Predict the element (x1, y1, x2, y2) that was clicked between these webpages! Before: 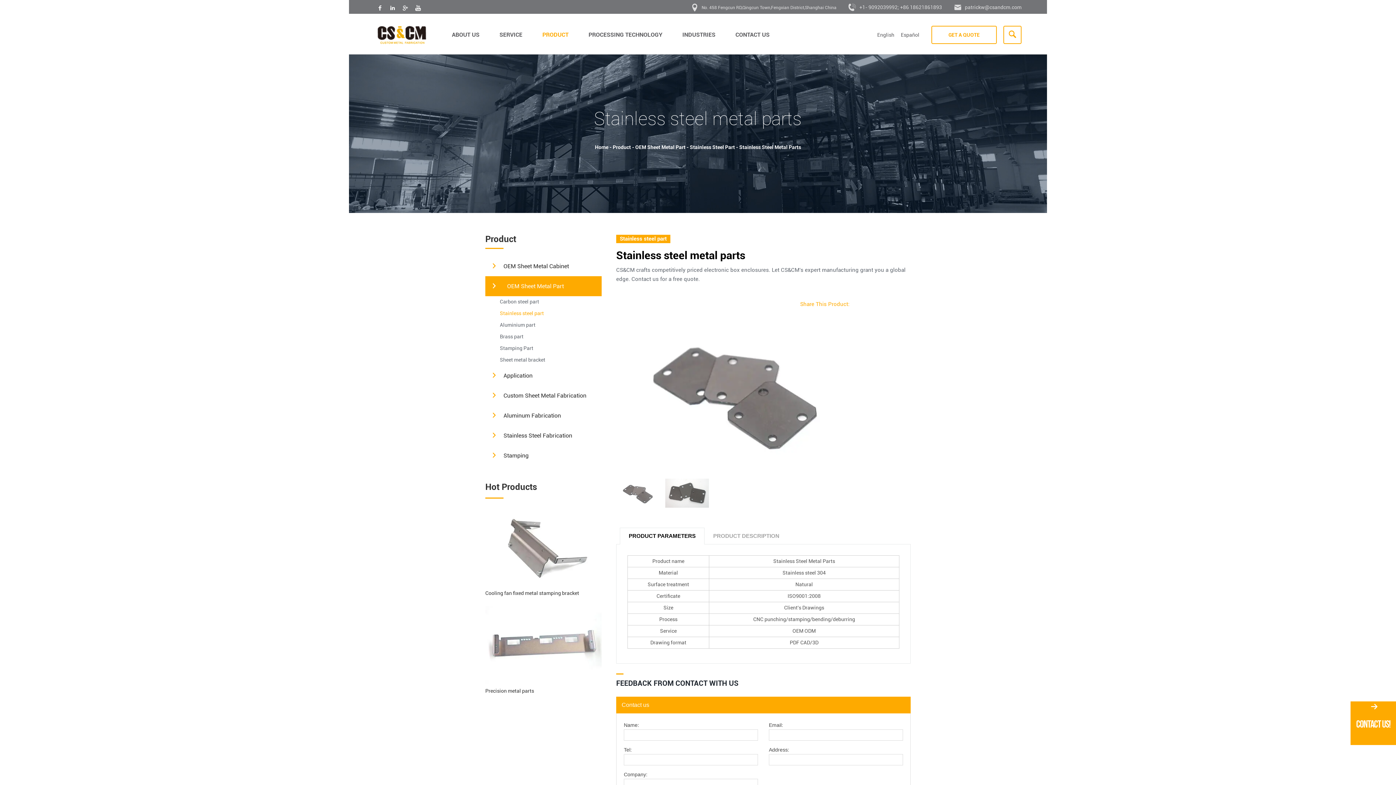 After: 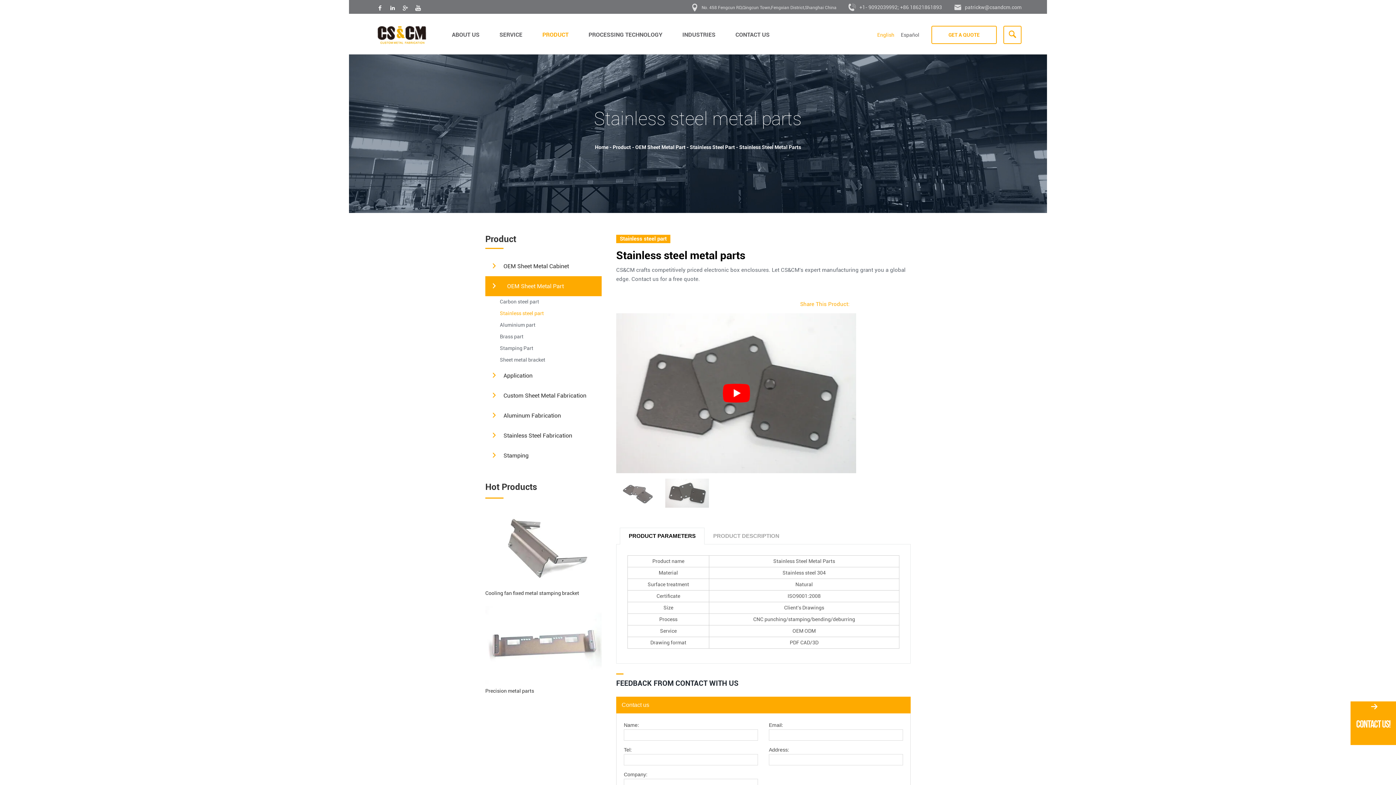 Action: bbox: (877, 31, 894, 37) label: English